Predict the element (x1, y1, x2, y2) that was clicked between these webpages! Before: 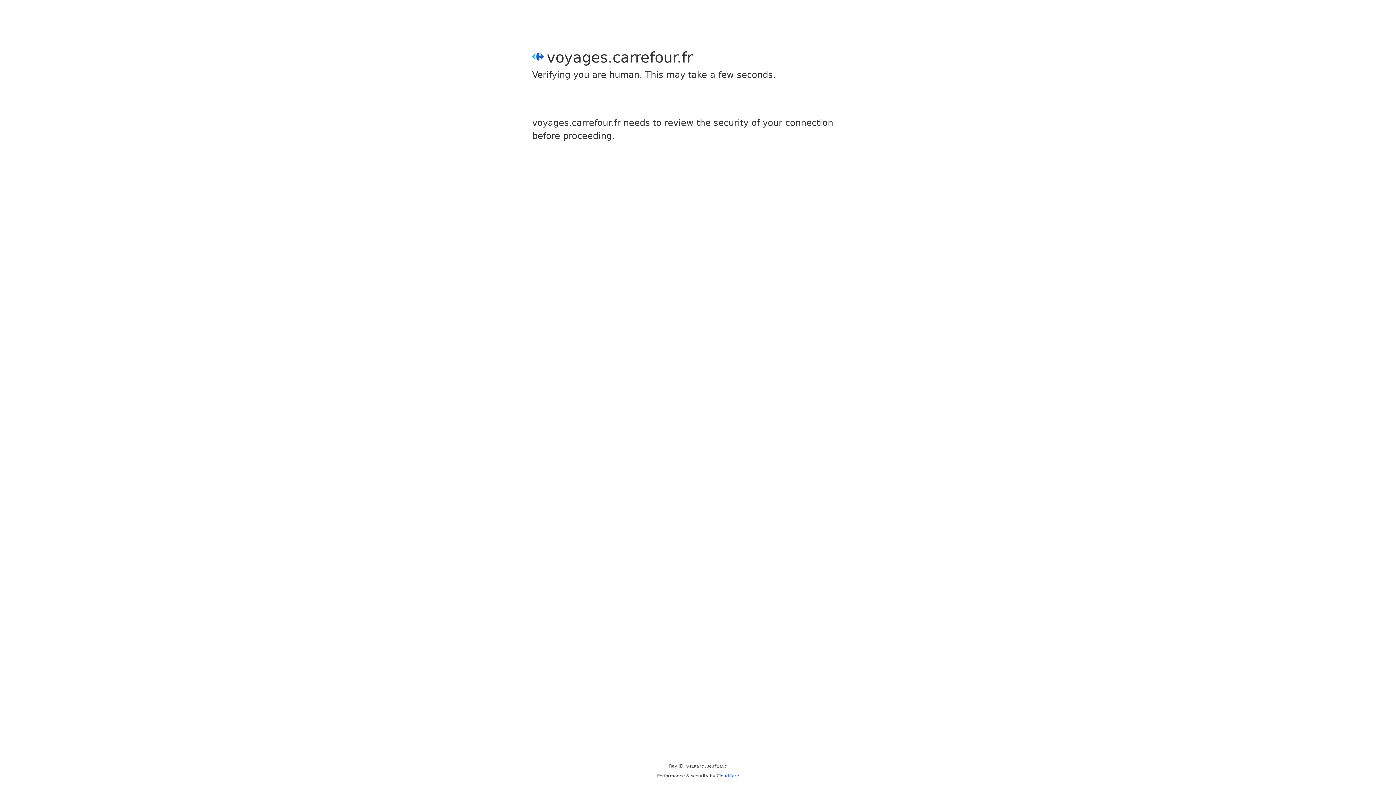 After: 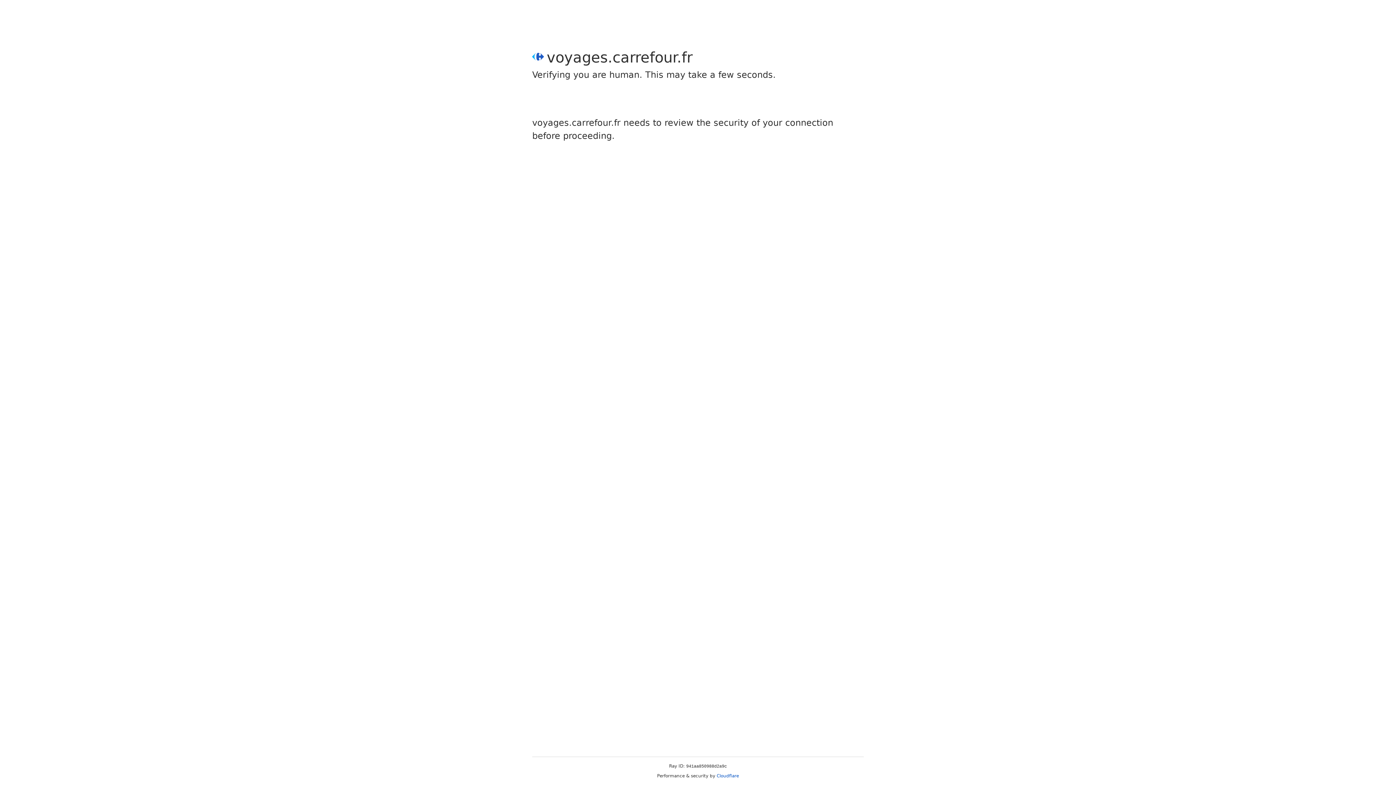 Action: bbox: (716, 773, 739, 778) label: Cloudflare